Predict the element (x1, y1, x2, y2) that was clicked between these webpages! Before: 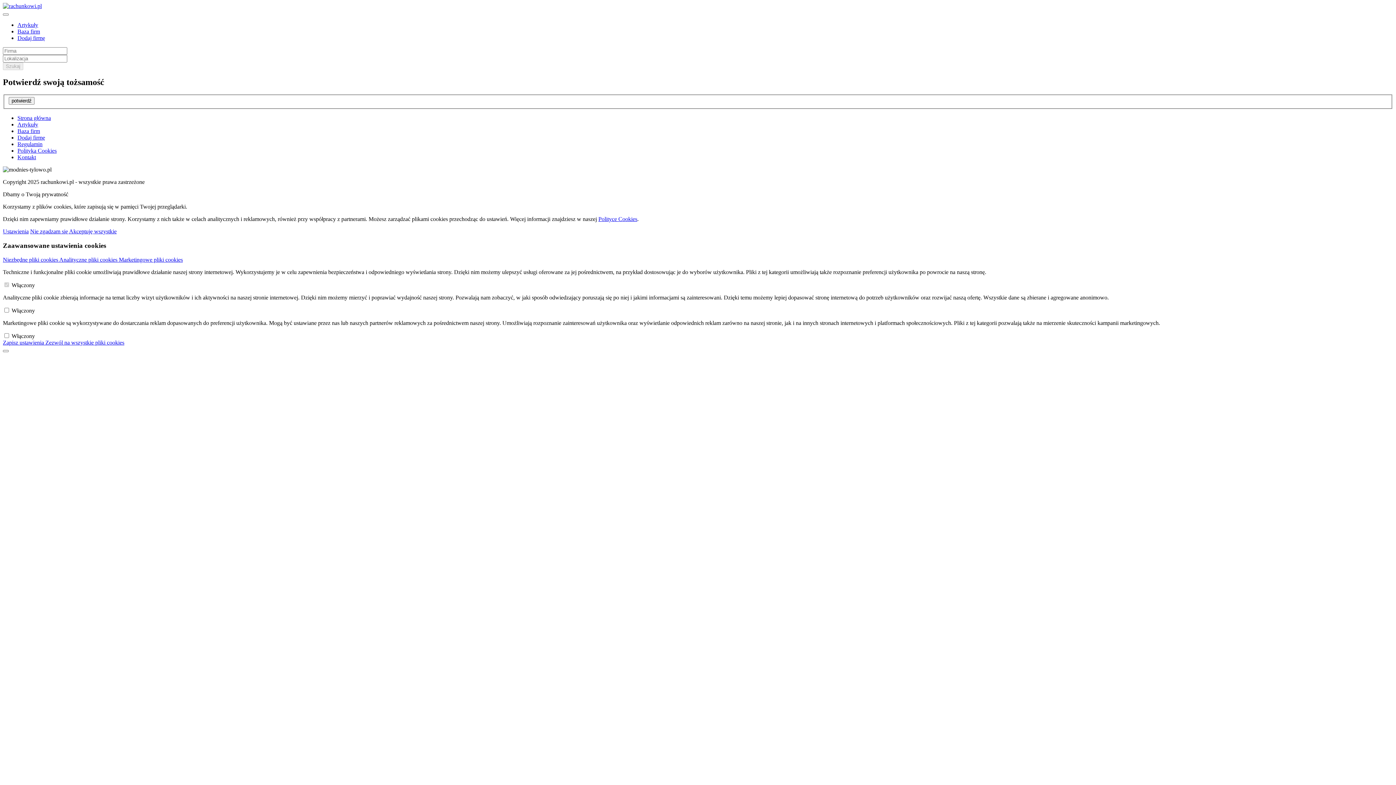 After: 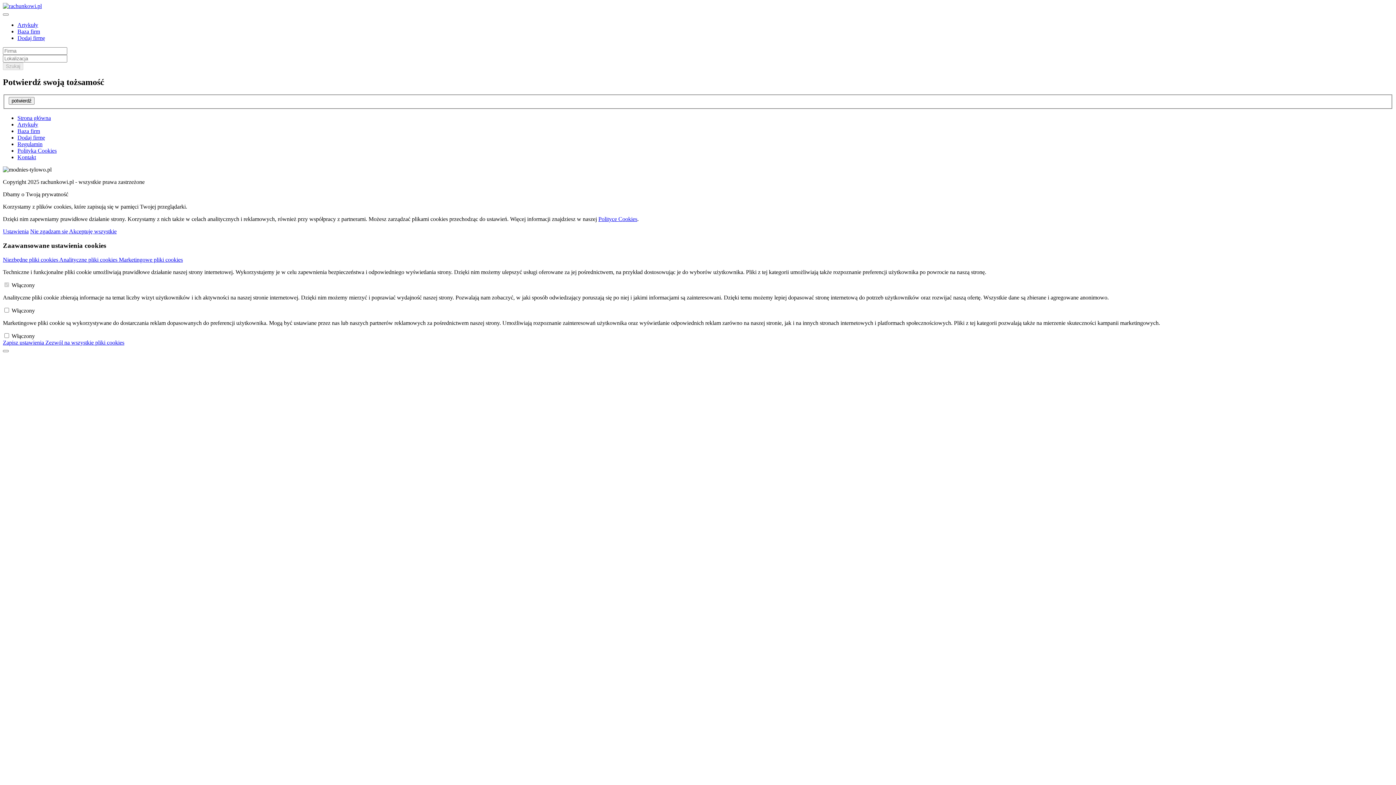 Action: label: Dodaj firmę bbox: (17, 34, 45, 41)